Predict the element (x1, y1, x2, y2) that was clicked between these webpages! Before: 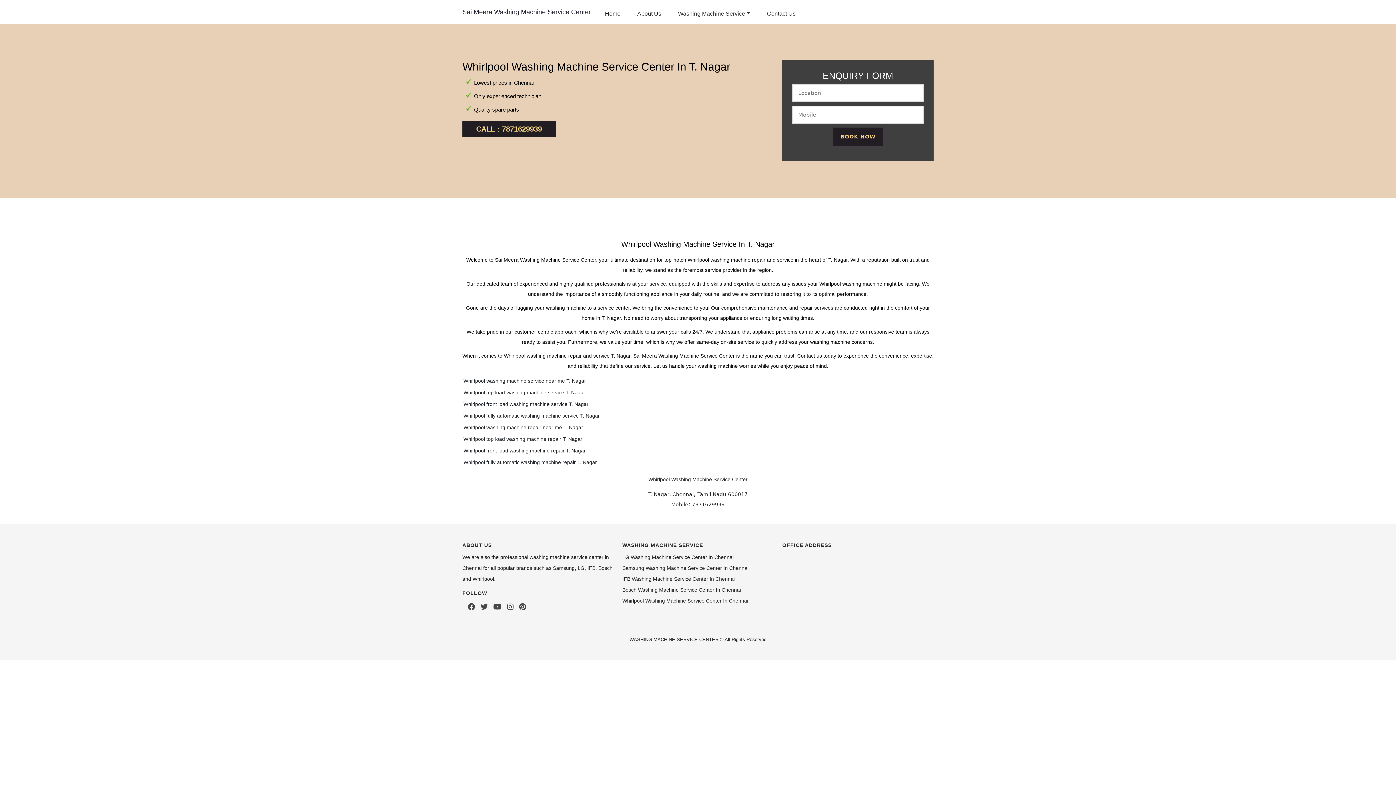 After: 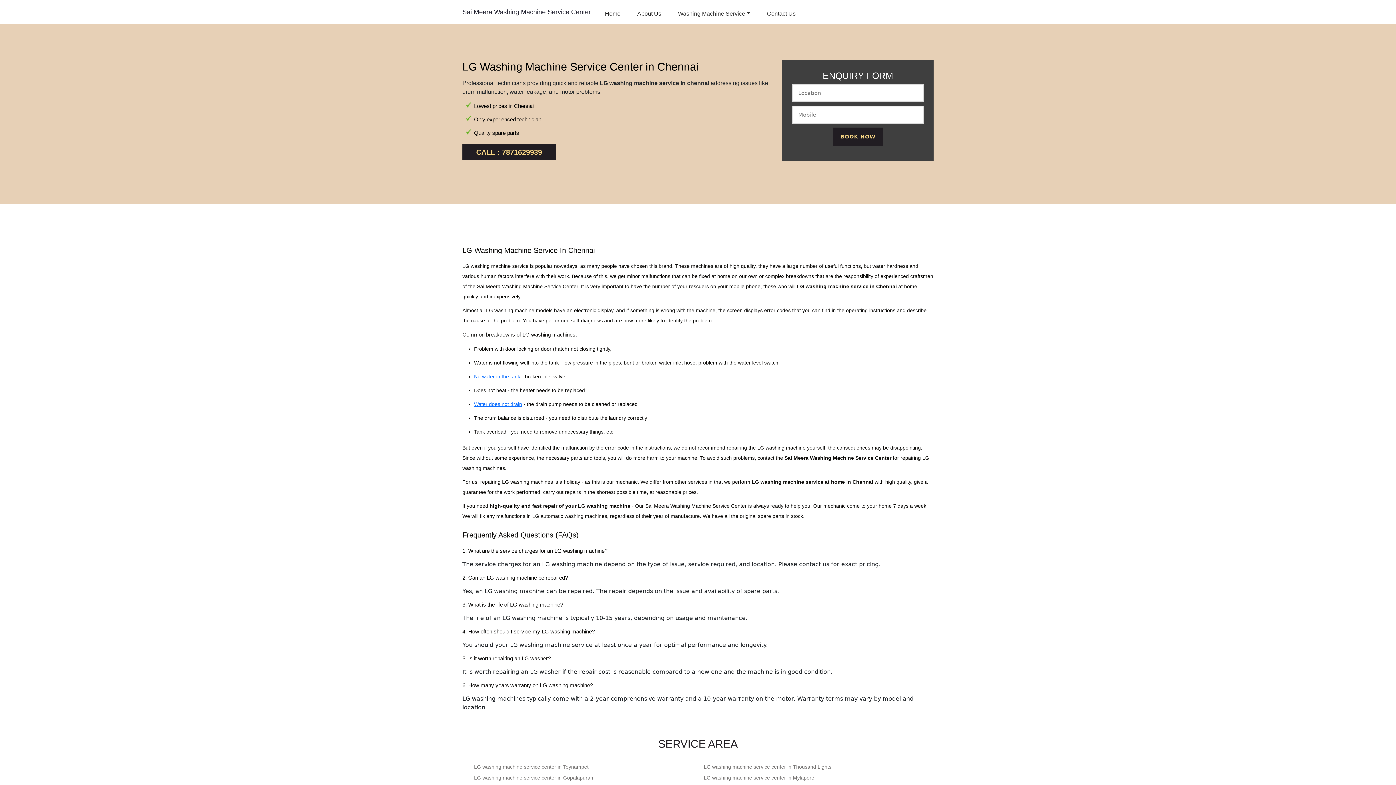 Action: bbox: (622, 554, 733, 560) label: LG Washing Machine Service Center In Chennai